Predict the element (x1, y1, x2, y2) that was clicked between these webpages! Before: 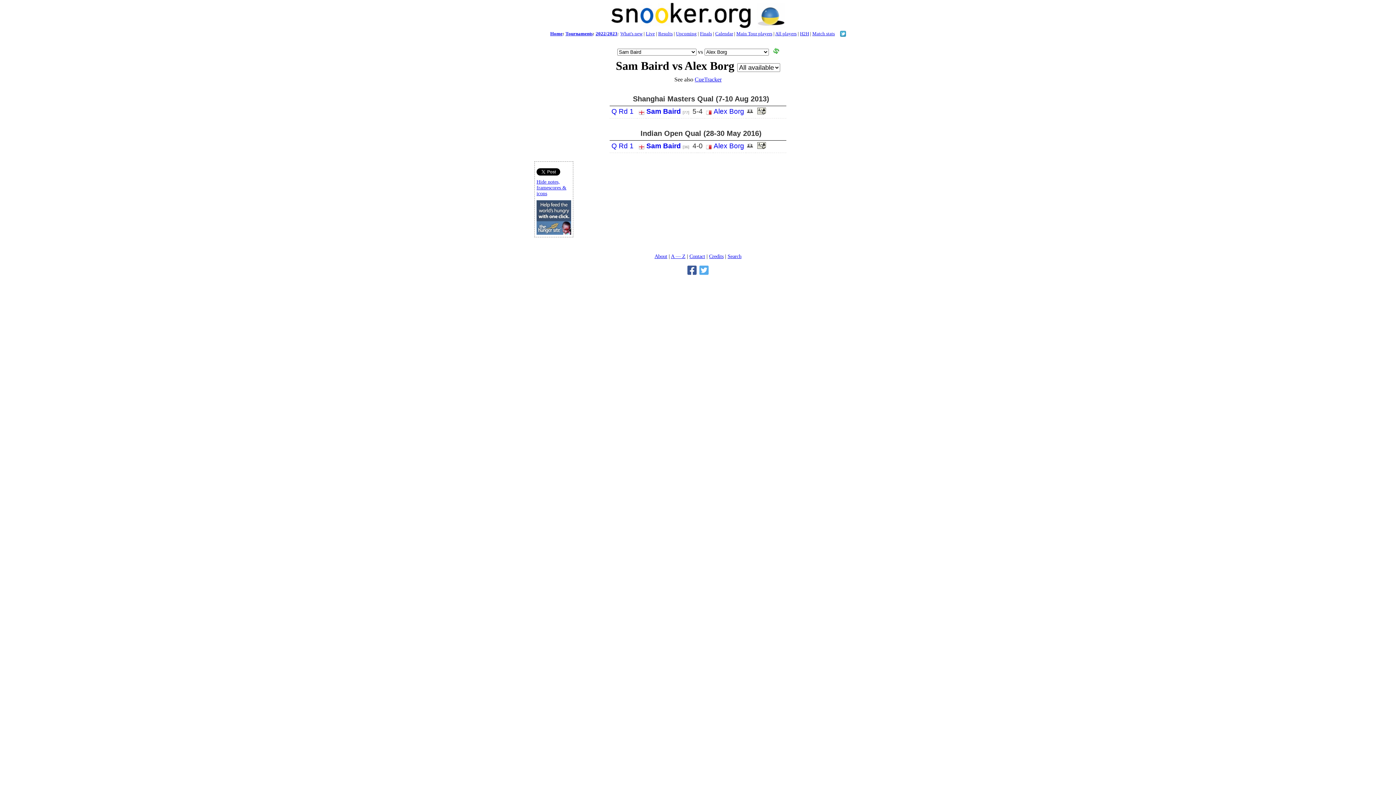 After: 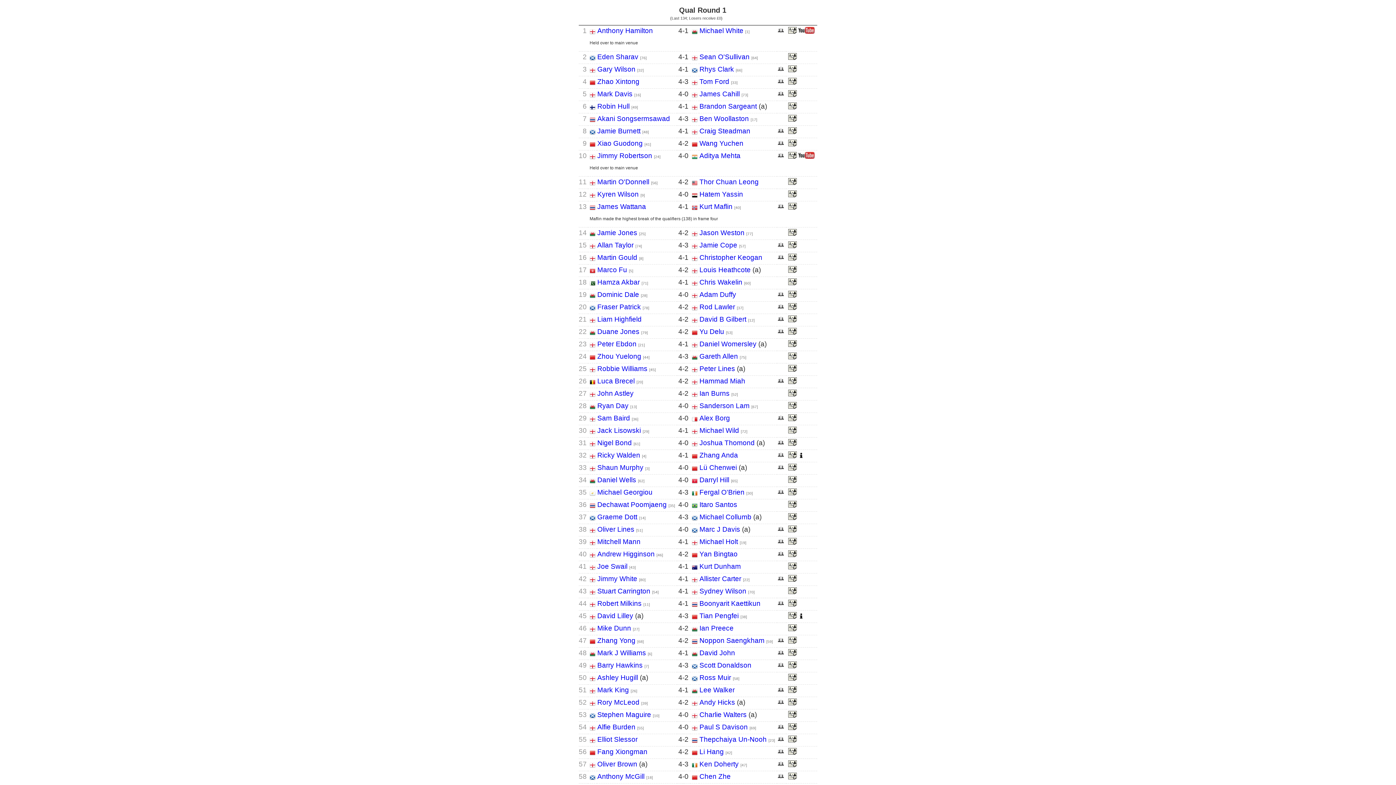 Action: label: Q Rd 1 bbox: (611, 142, 633, 149)